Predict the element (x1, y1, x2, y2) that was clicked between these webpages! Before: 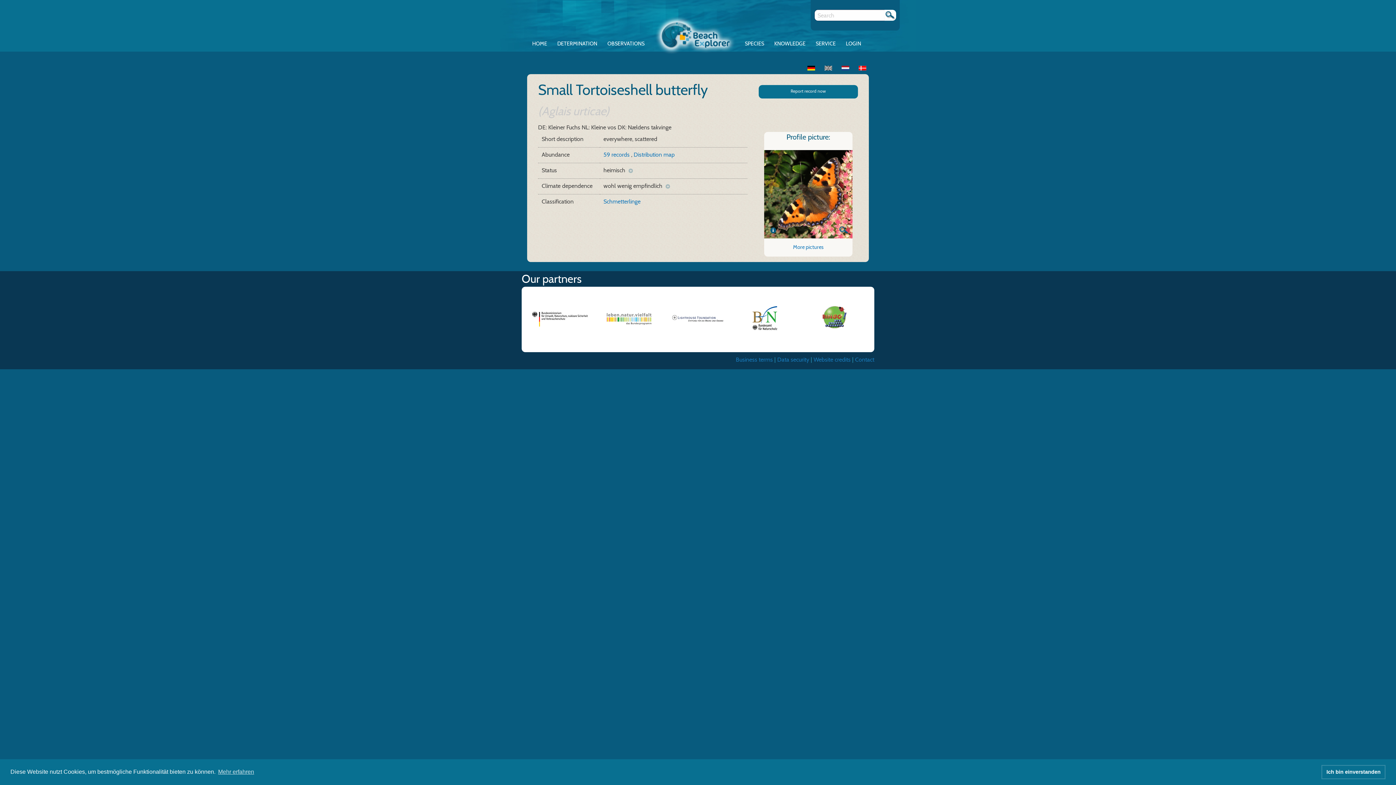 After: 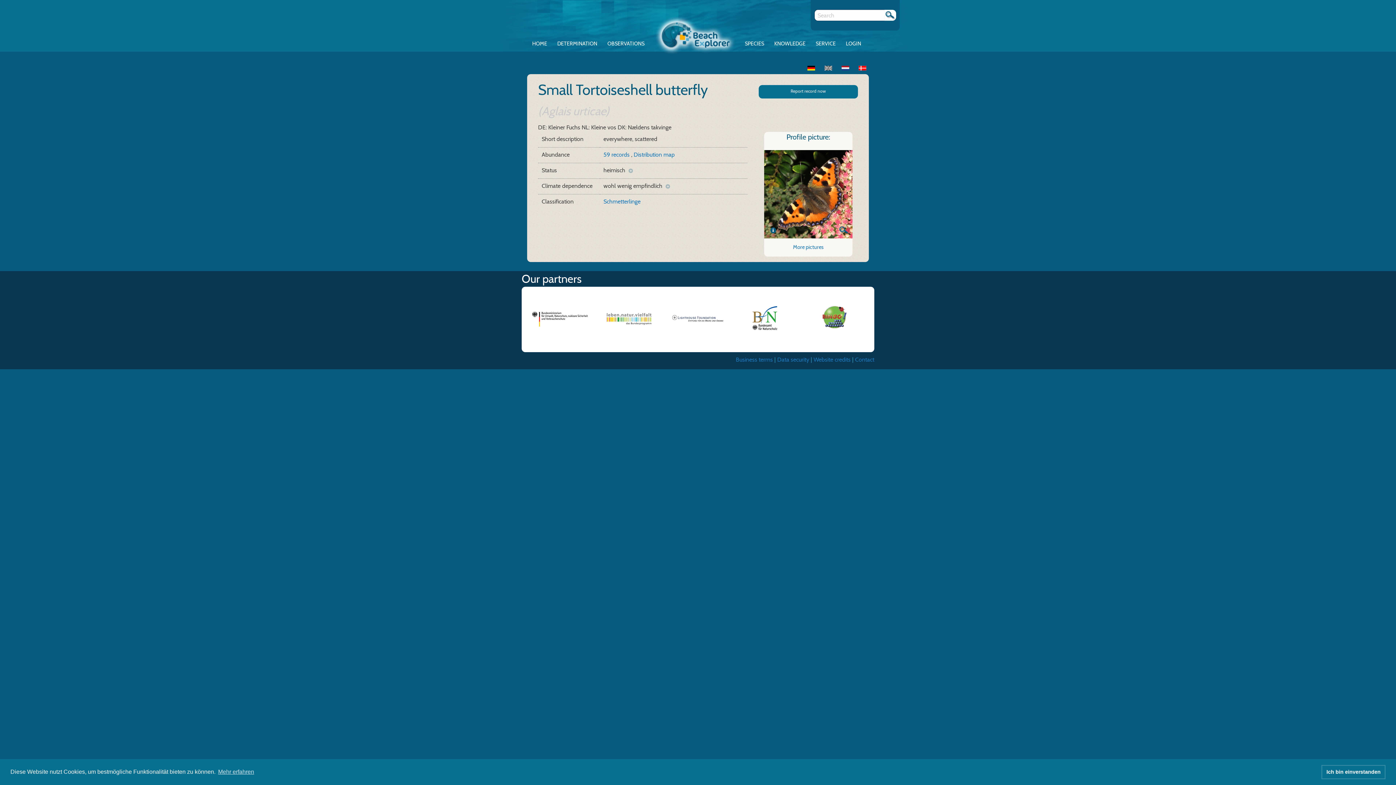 Action: bbox: (733, 293, 800, 346)